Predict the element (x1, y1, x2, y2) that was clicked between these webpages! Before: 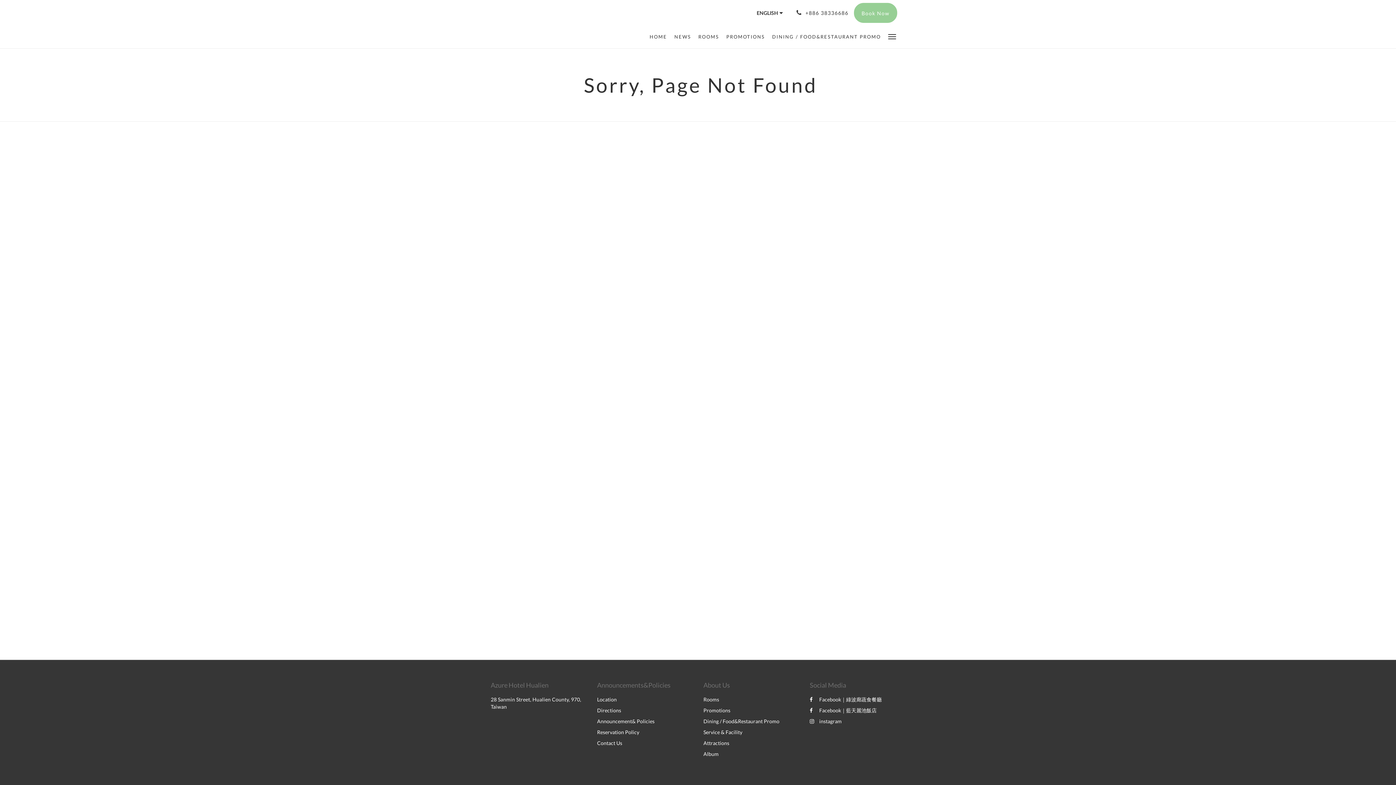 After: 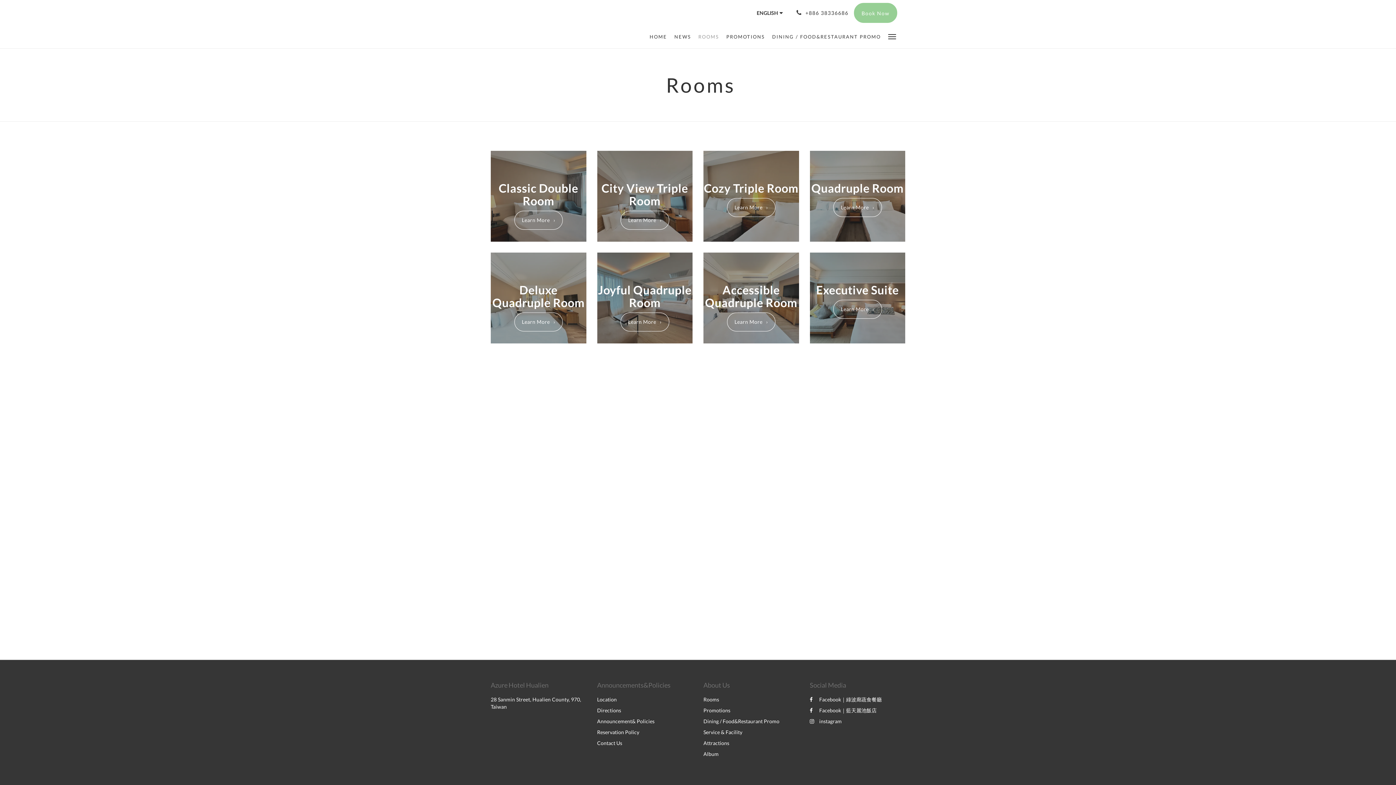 Action: label: ROOMS bbox: (694, 25, 722, 48)